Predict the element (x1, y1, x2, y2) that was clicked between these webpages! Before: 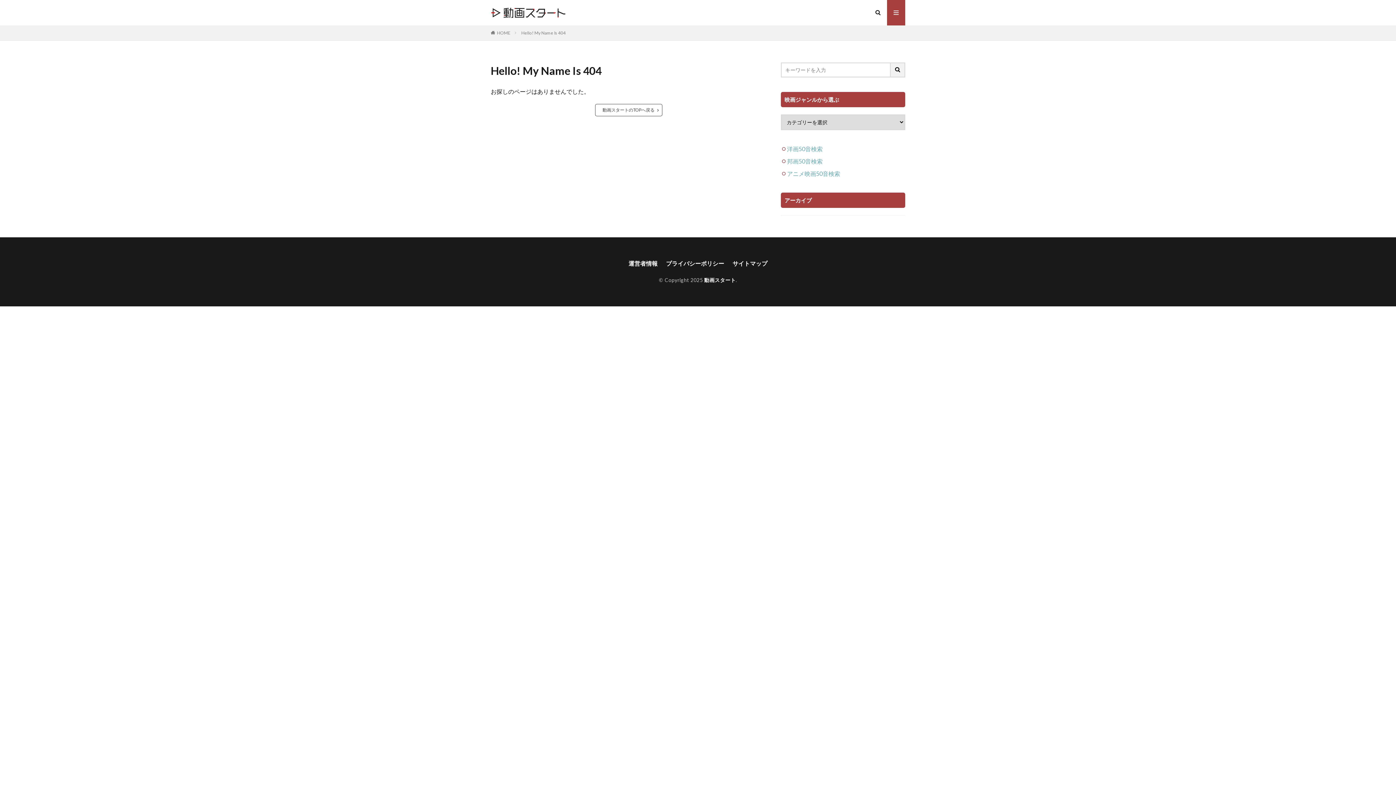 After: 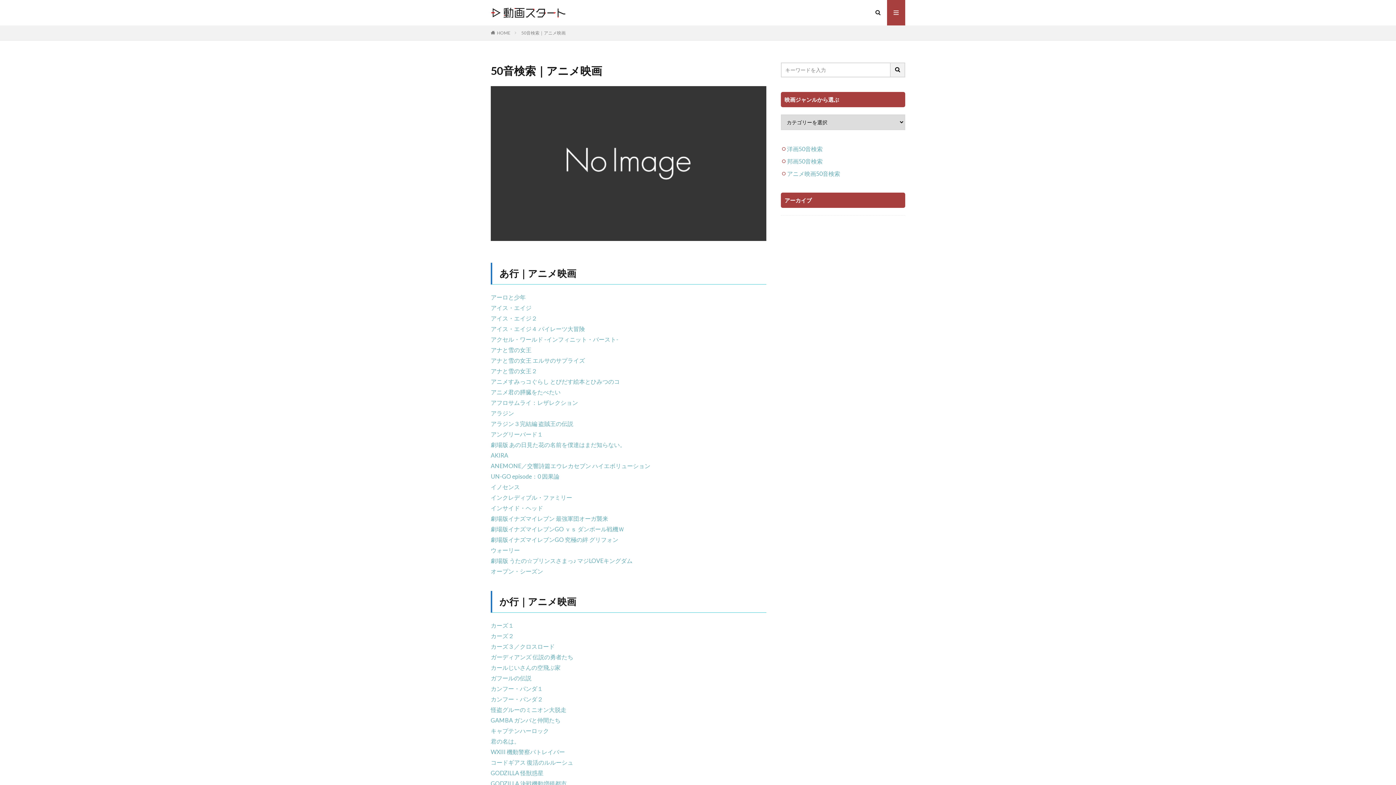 Action: bbox: (787, 170, 840, 177) label: アニメ映画50音検索